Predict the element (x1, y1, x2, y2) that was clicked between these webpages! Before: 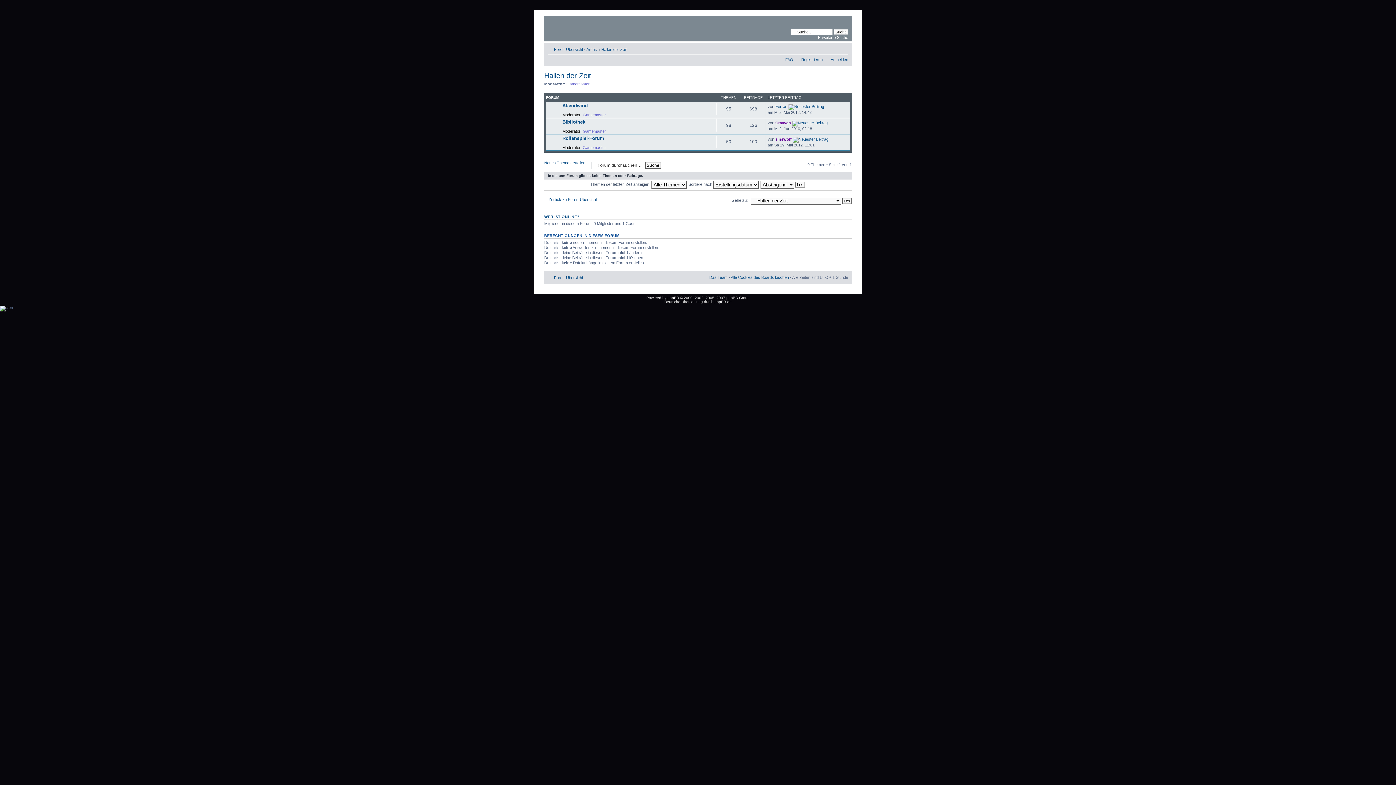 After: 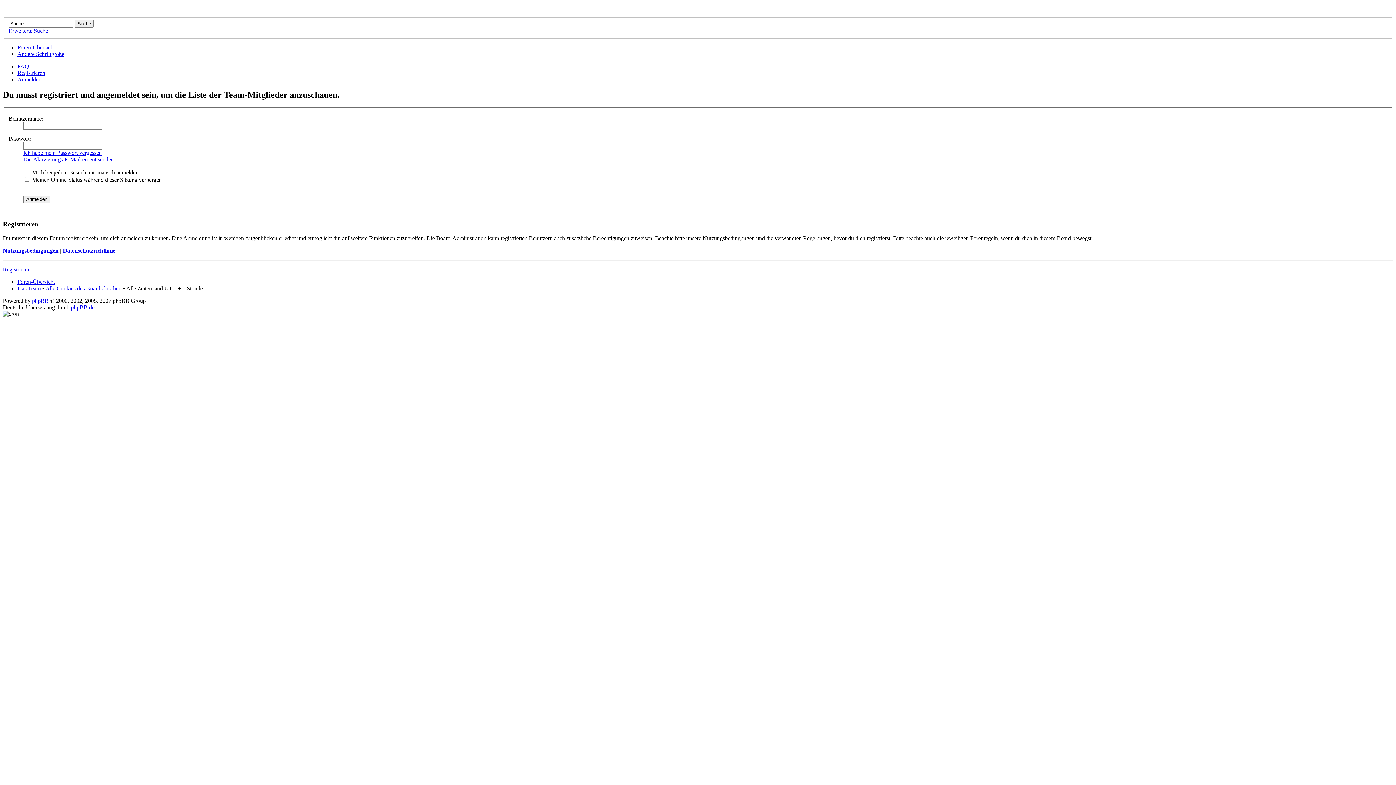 Action: bbox: (709, 275, 727, 279) label: Das Team